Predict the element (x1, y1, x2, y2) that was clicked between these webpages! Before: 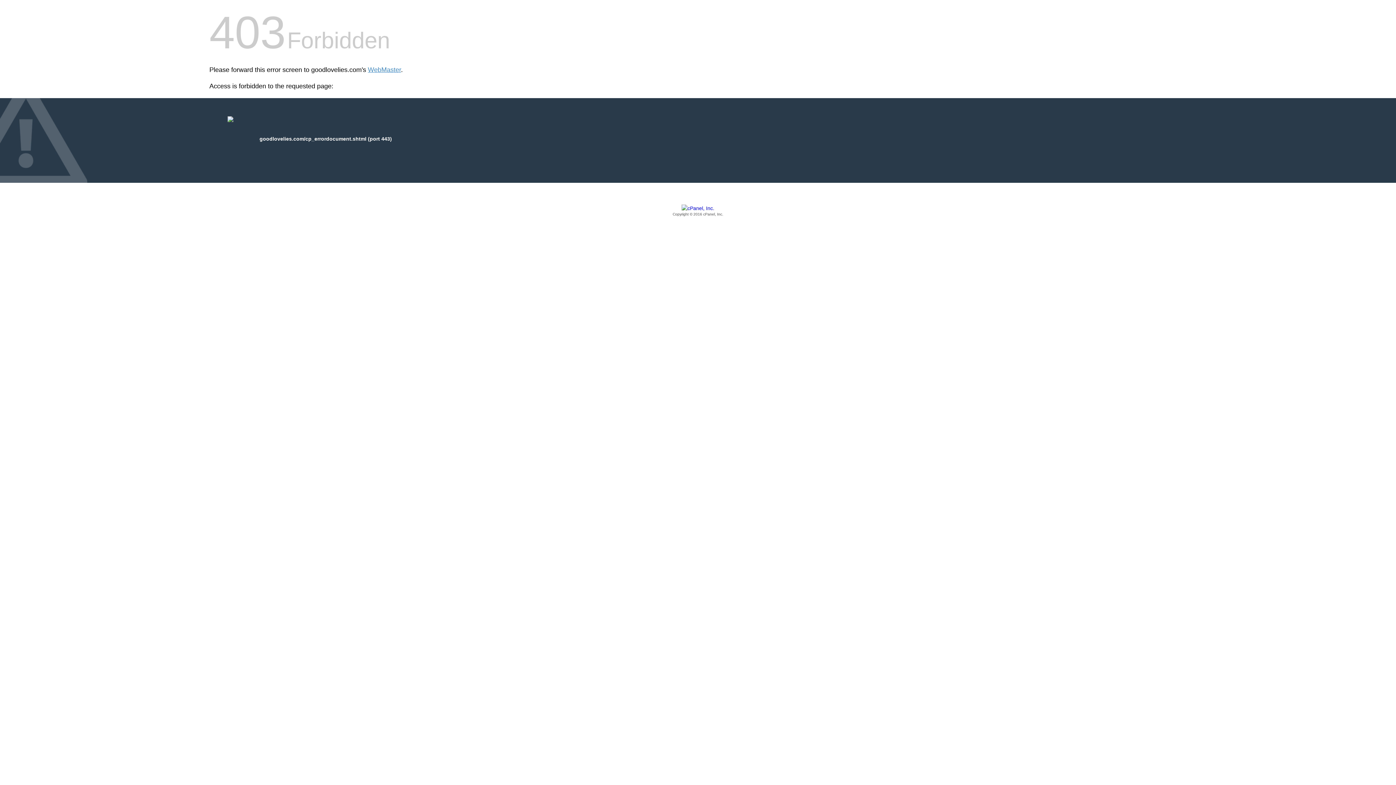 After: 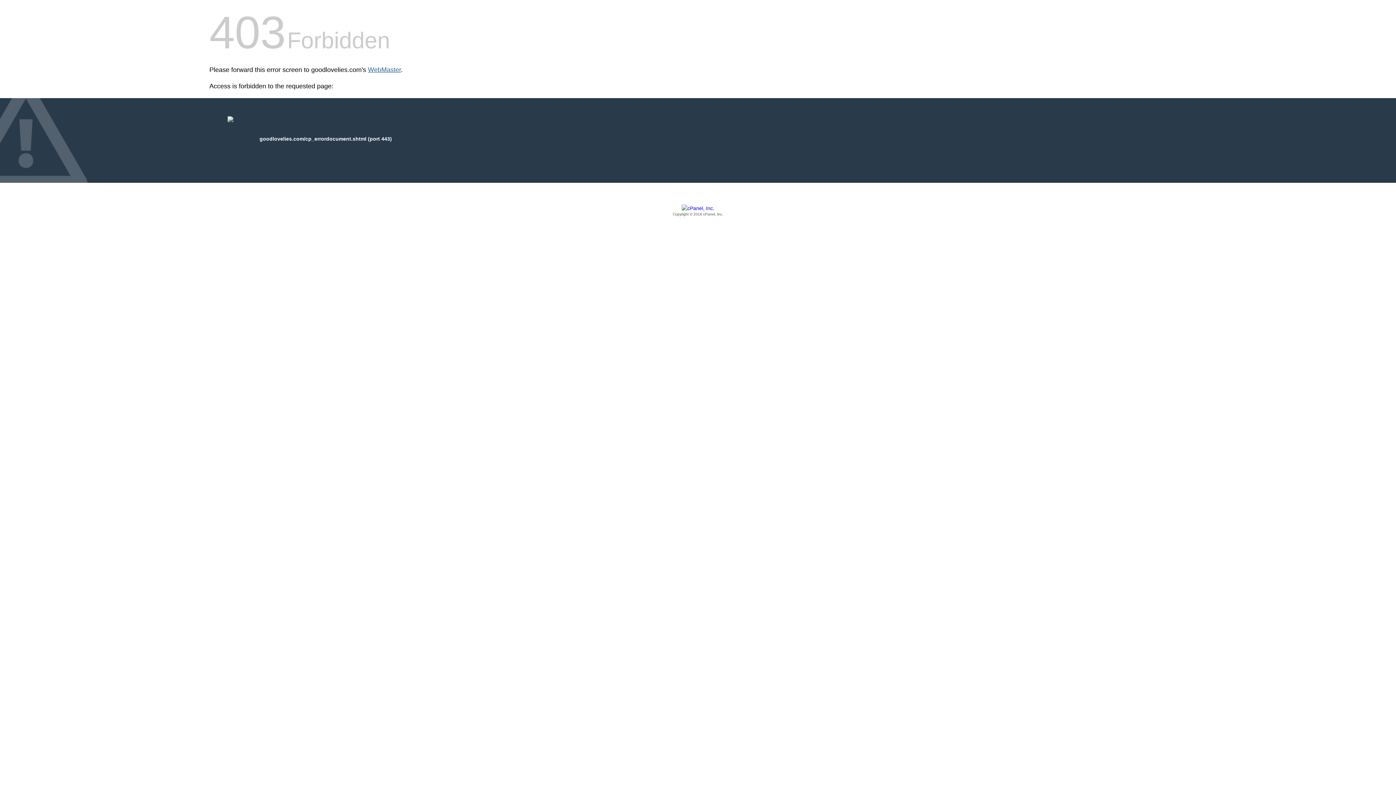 Action: label: WebMaster bbox: (368, 66, 401, 73)